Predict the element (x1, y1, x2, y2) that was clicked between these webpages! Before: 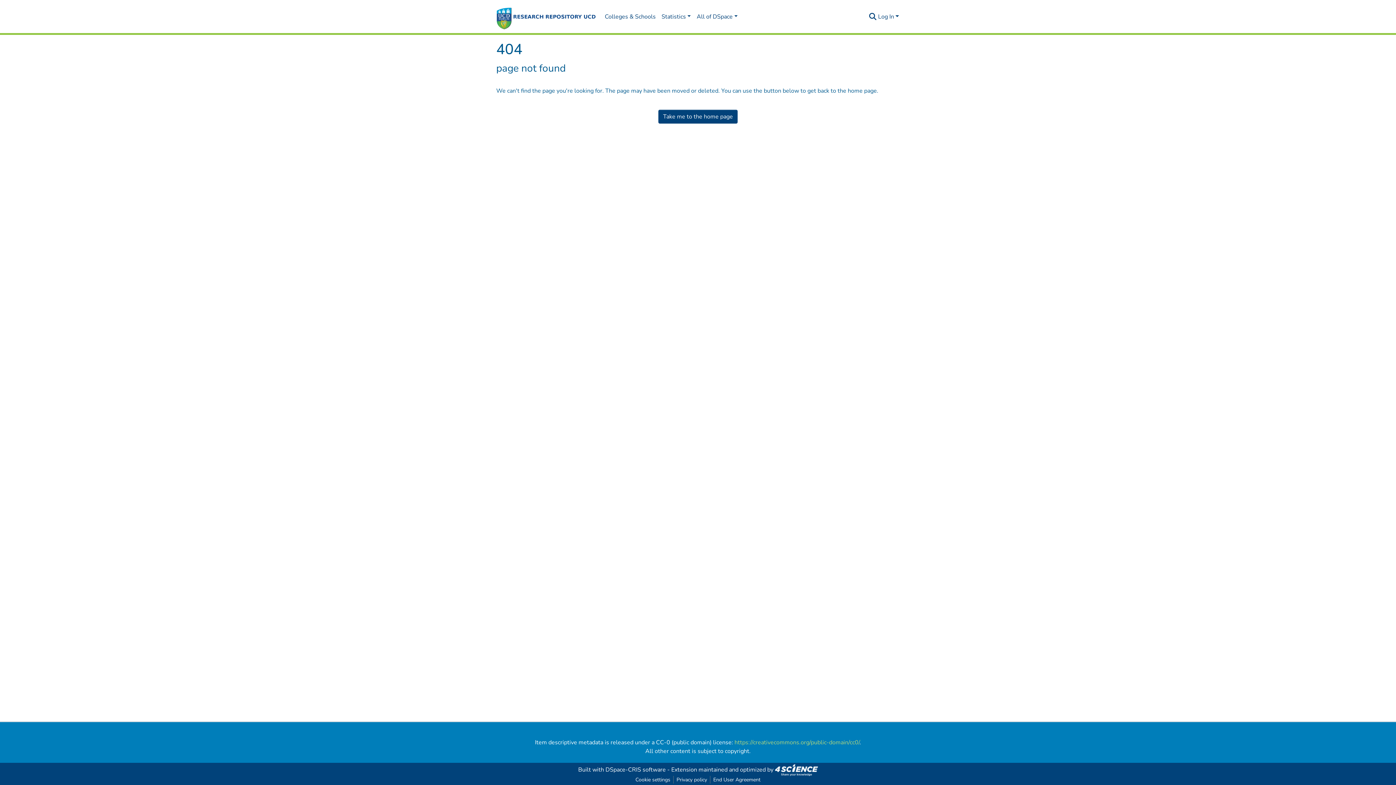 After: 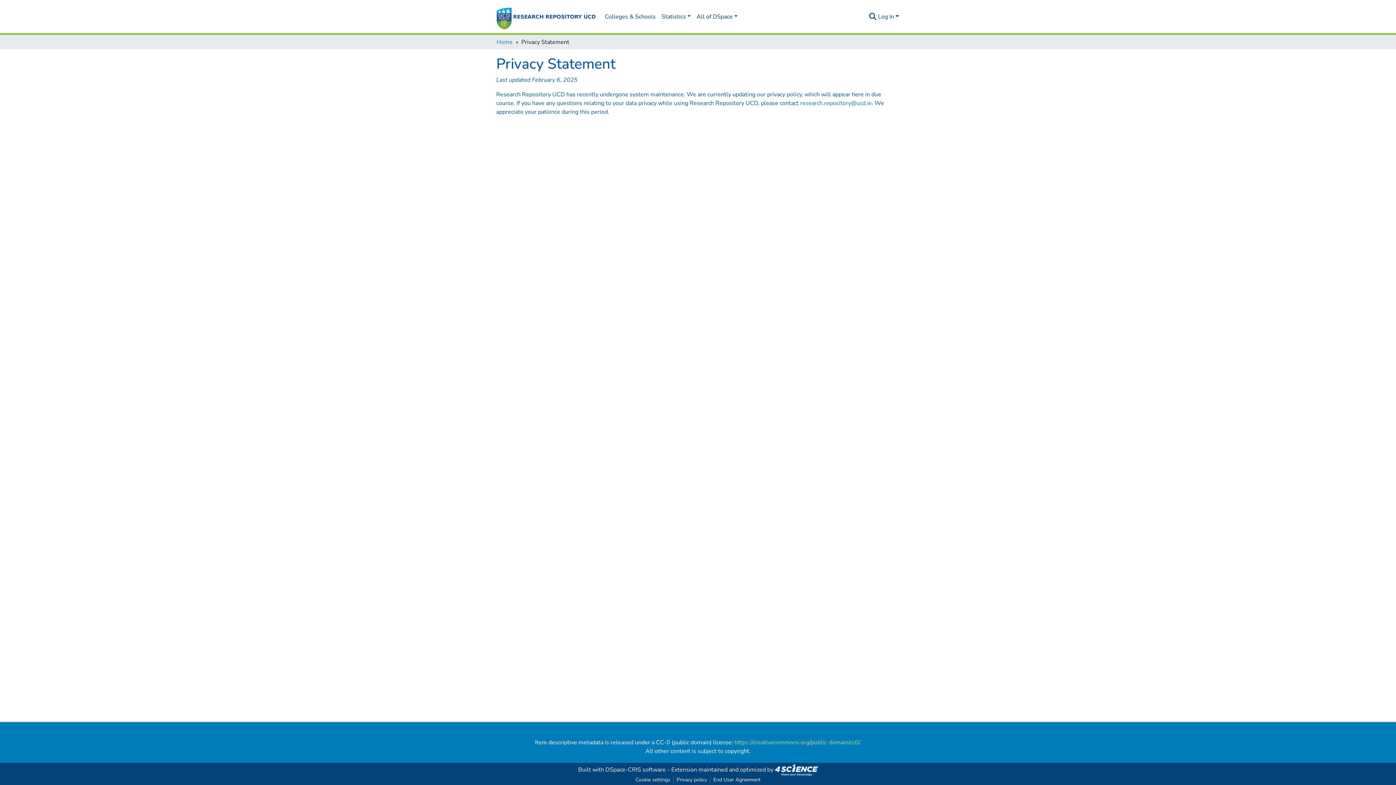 Action: label: Privacy policy bbox: (673, 776, 710, 784)